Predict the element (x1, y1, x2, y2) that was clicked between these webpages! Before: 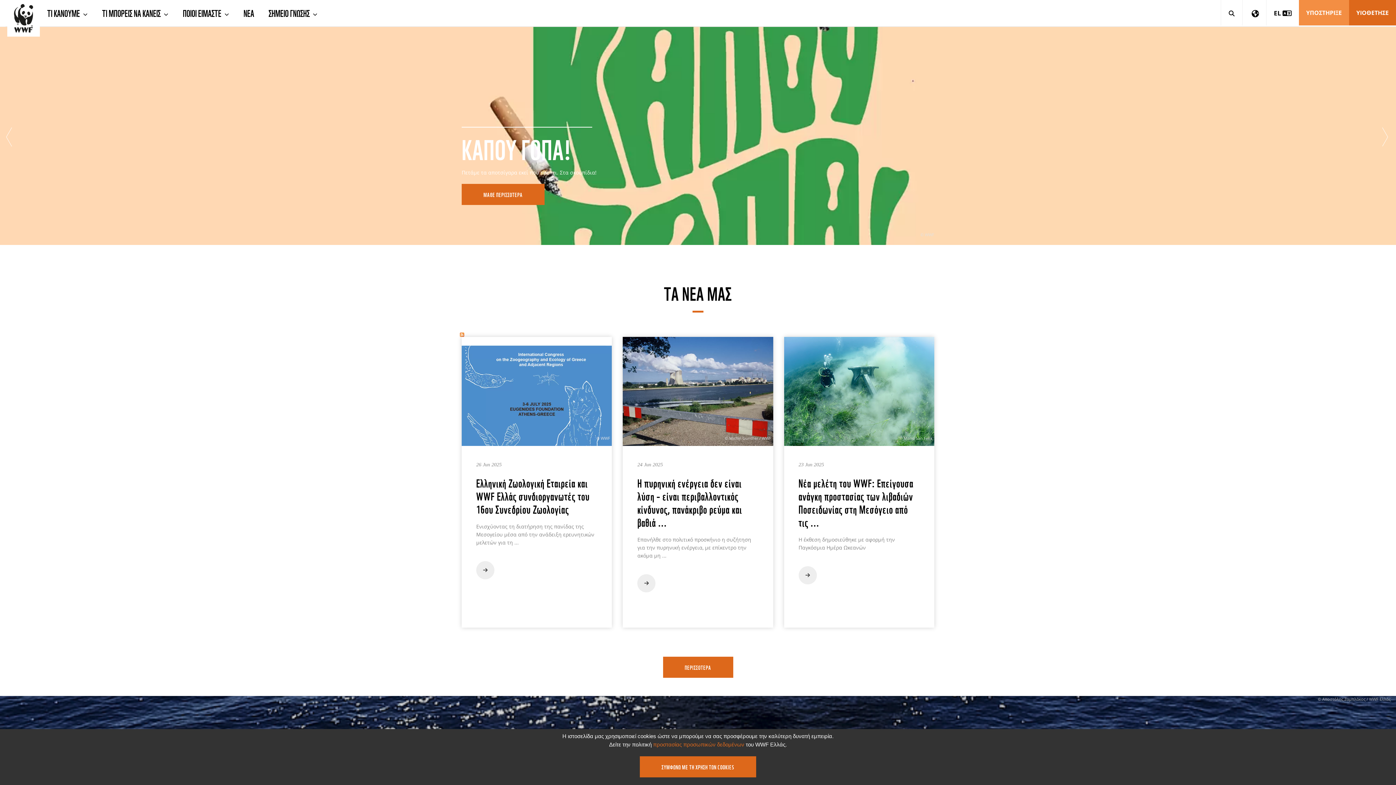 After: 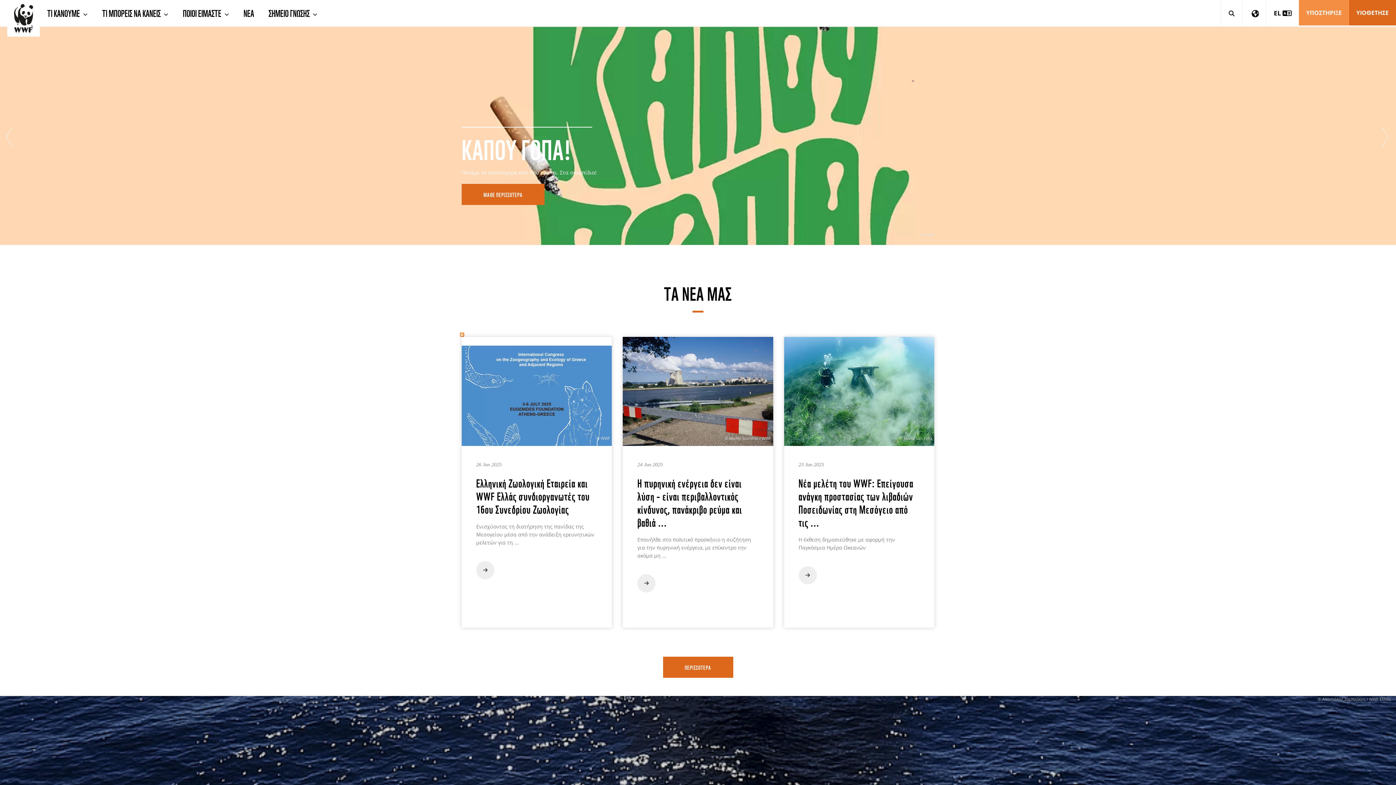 Action: bbox: (640, 756, 756, 777) label: ΣΥΜΦΩΝΩ ΜΕ ΤΗ ΧΡΗΣΗ ΤΩΝ COOKIES